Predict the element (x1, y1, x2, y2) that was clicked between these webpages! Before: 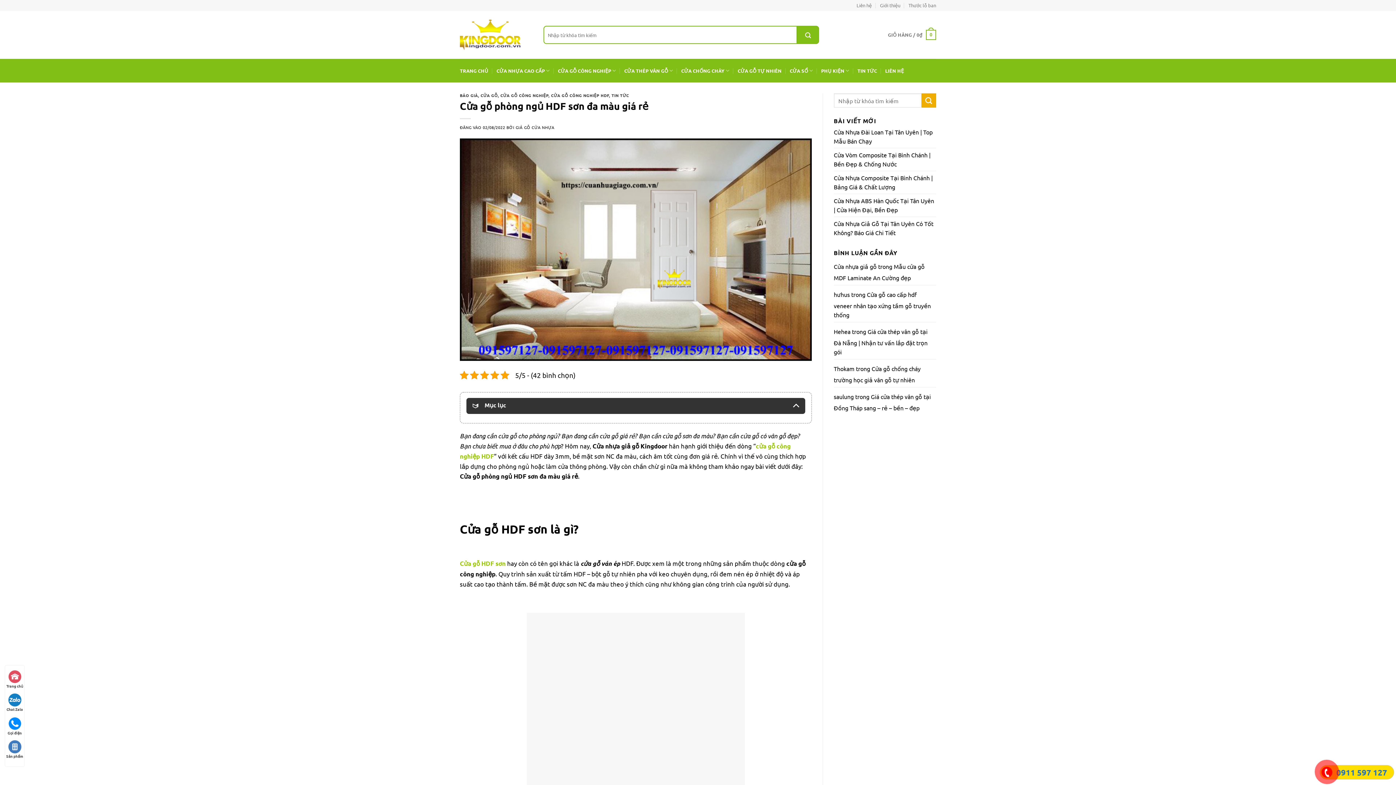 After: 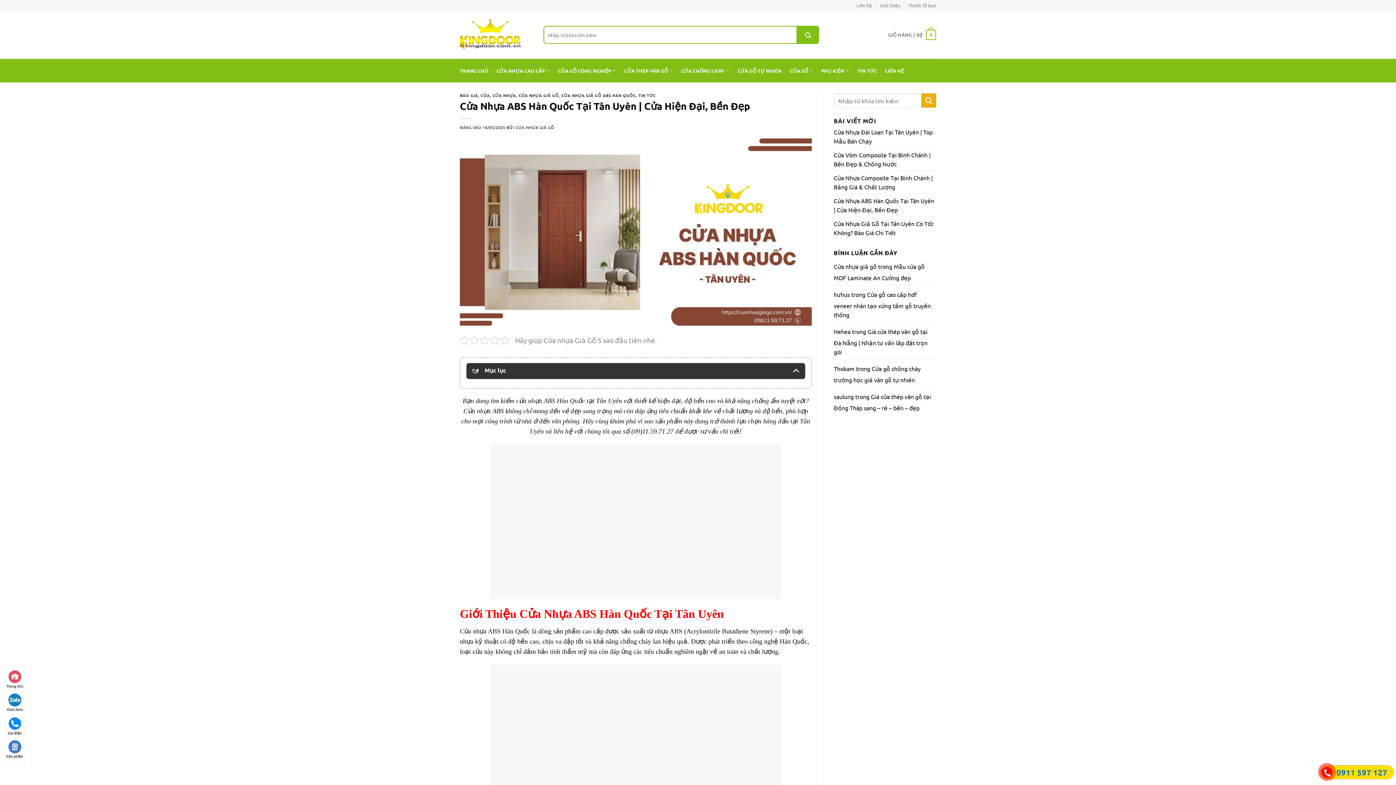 Action: bbox: (834, 194, 936, 216) label: Cửa Nhựa ABS Hàn Quốc Tại Tân Uyên | Cửa Hiện Đại, Bền Đẹp